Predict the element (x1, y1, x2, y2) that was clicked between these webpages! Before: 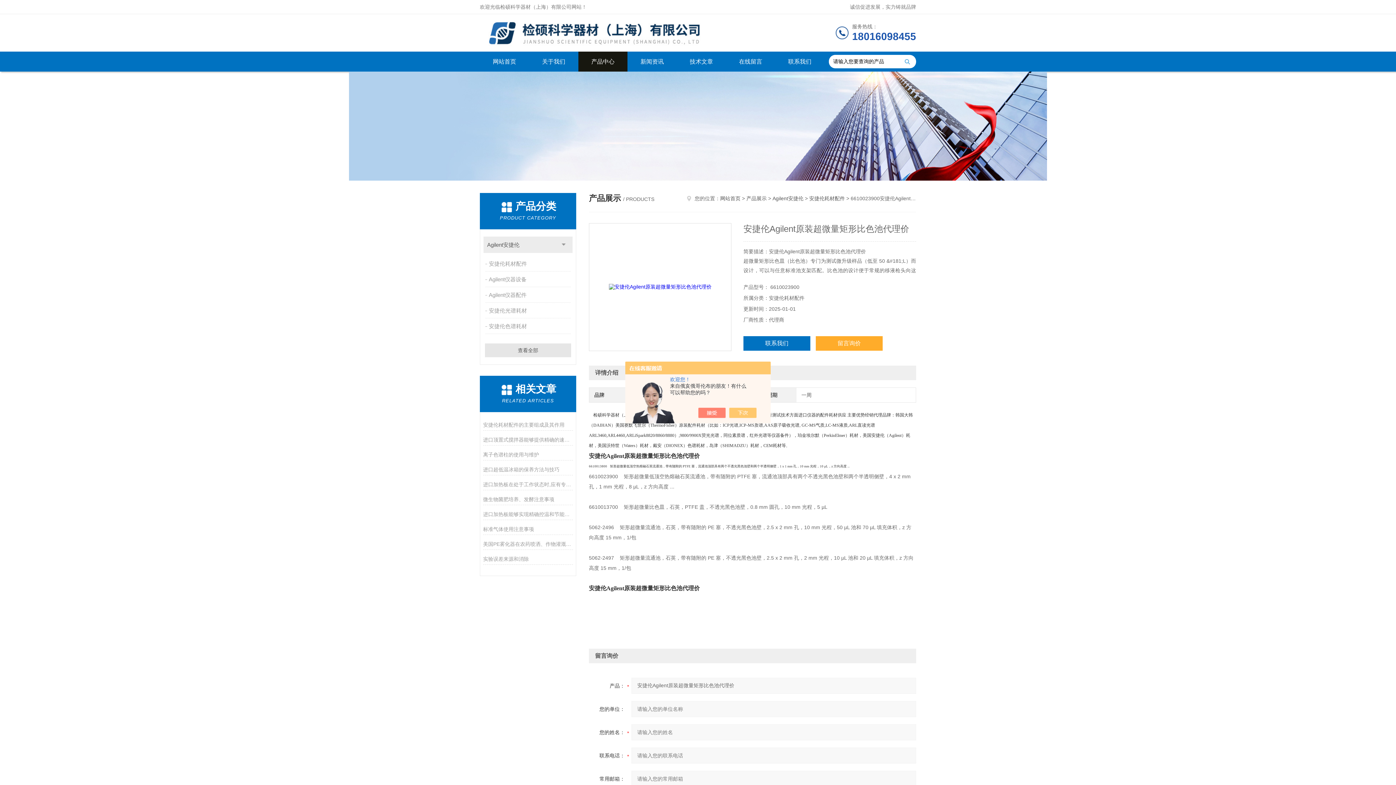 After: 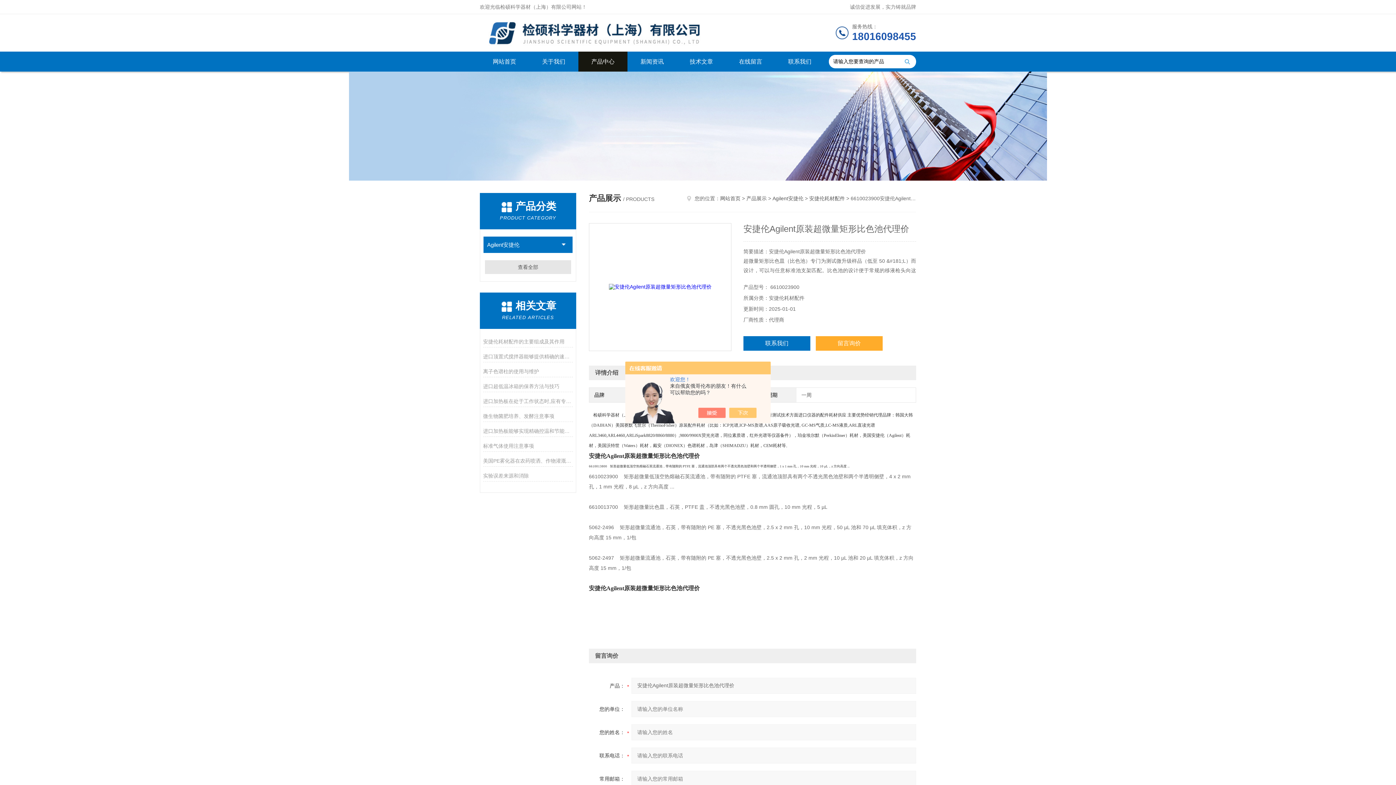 Action: bbox: (554, 236, 572, 253) label: 点击